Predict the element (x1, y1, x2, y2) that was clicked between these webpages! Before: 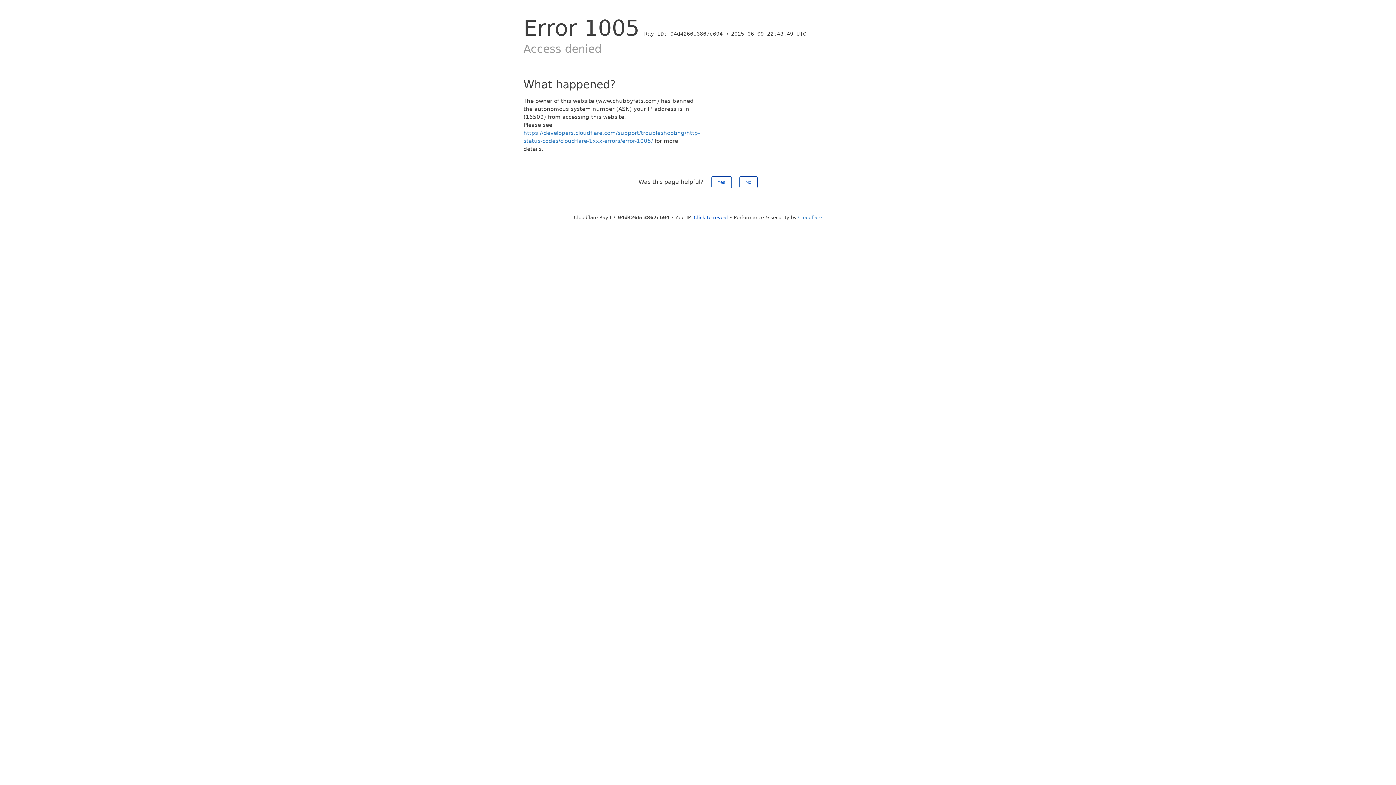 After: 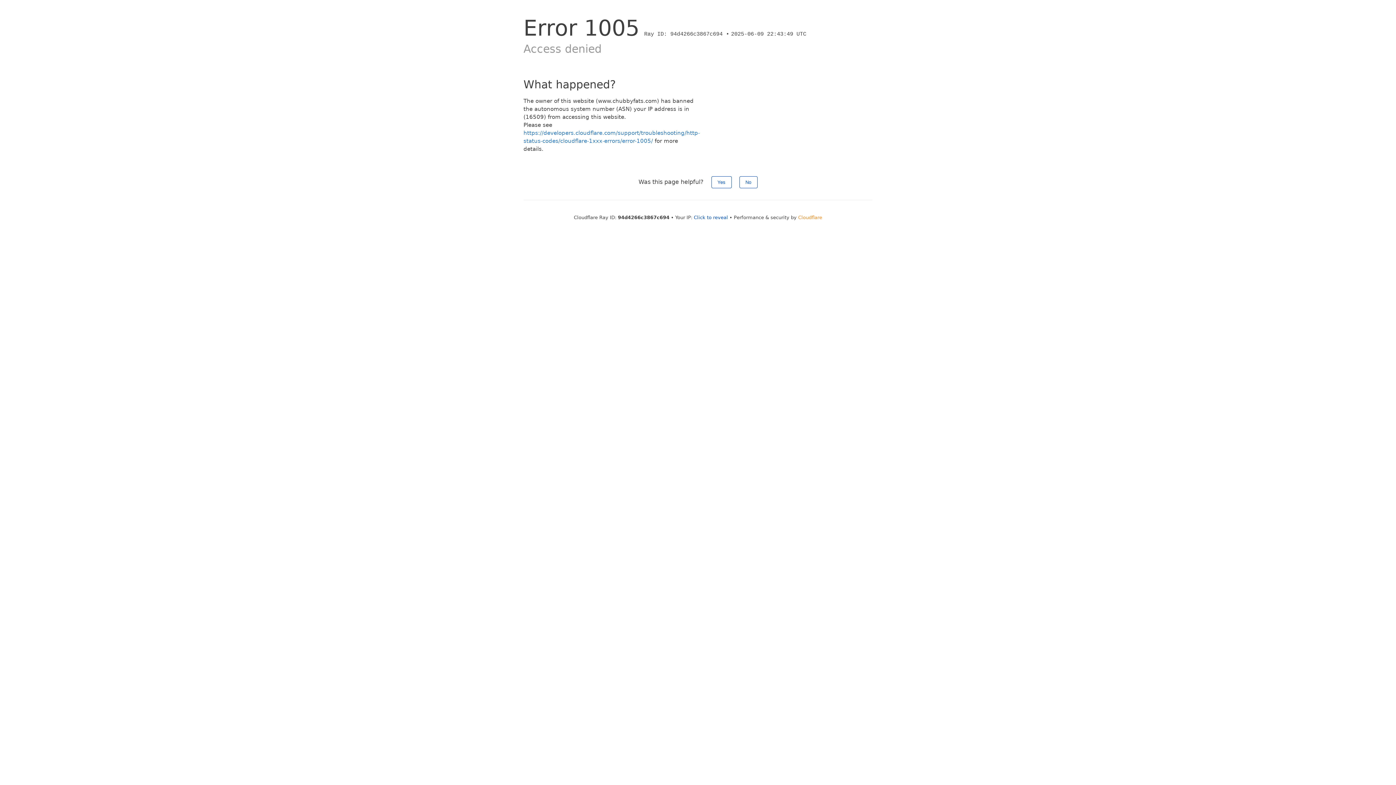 Action: label: Cloudflare bbox: (798, 214, 822, 220)